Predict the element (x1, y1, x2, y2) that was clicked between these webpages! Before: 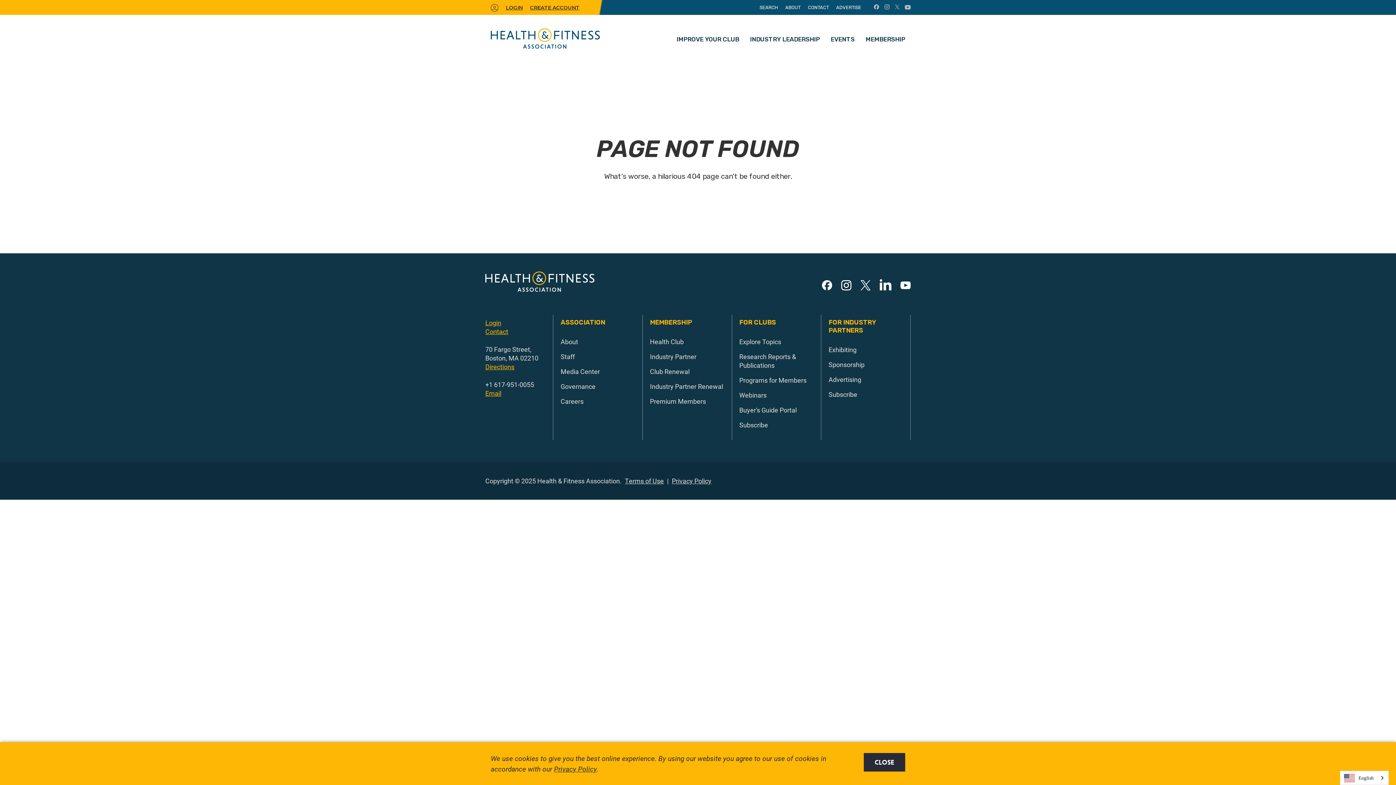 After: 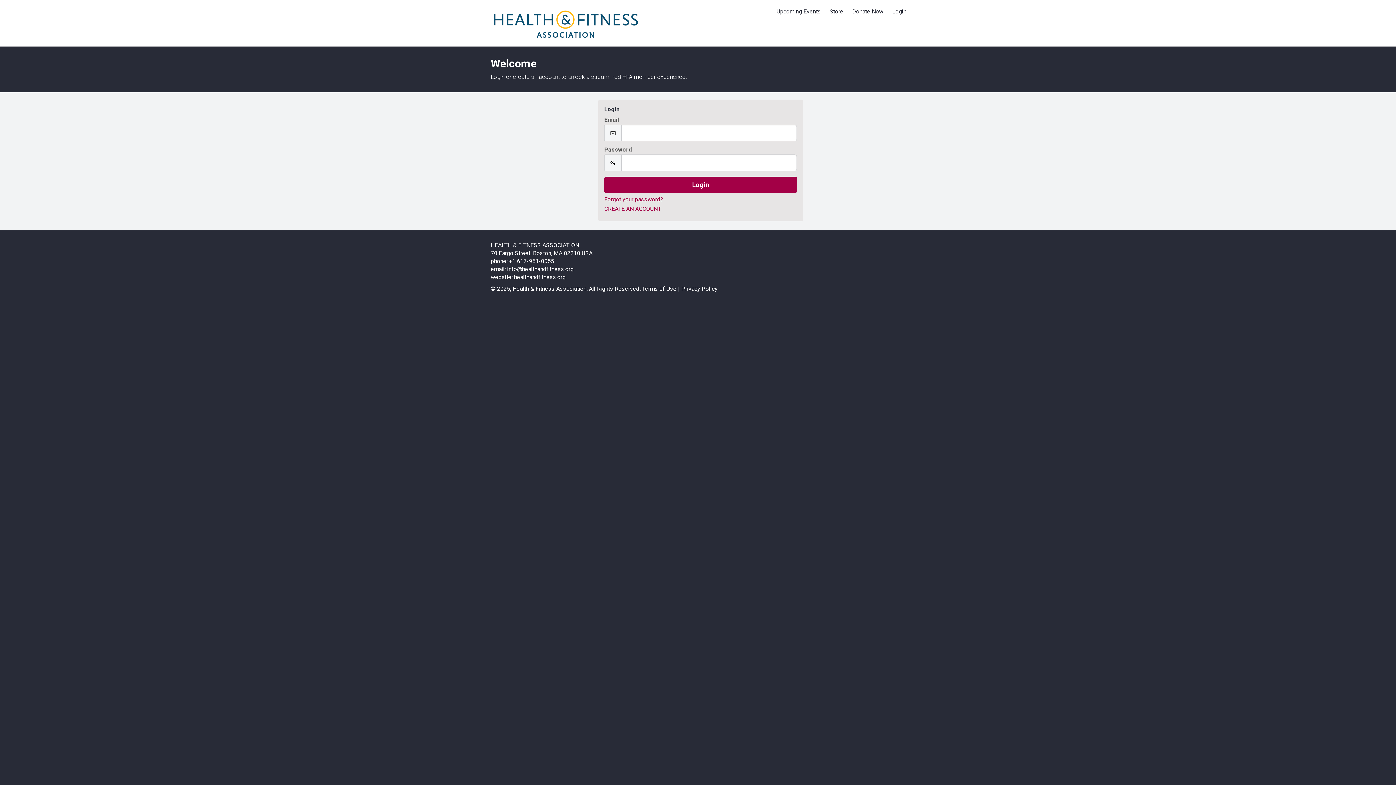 Action: label: Login bbox: (485, 318, 501, 327)